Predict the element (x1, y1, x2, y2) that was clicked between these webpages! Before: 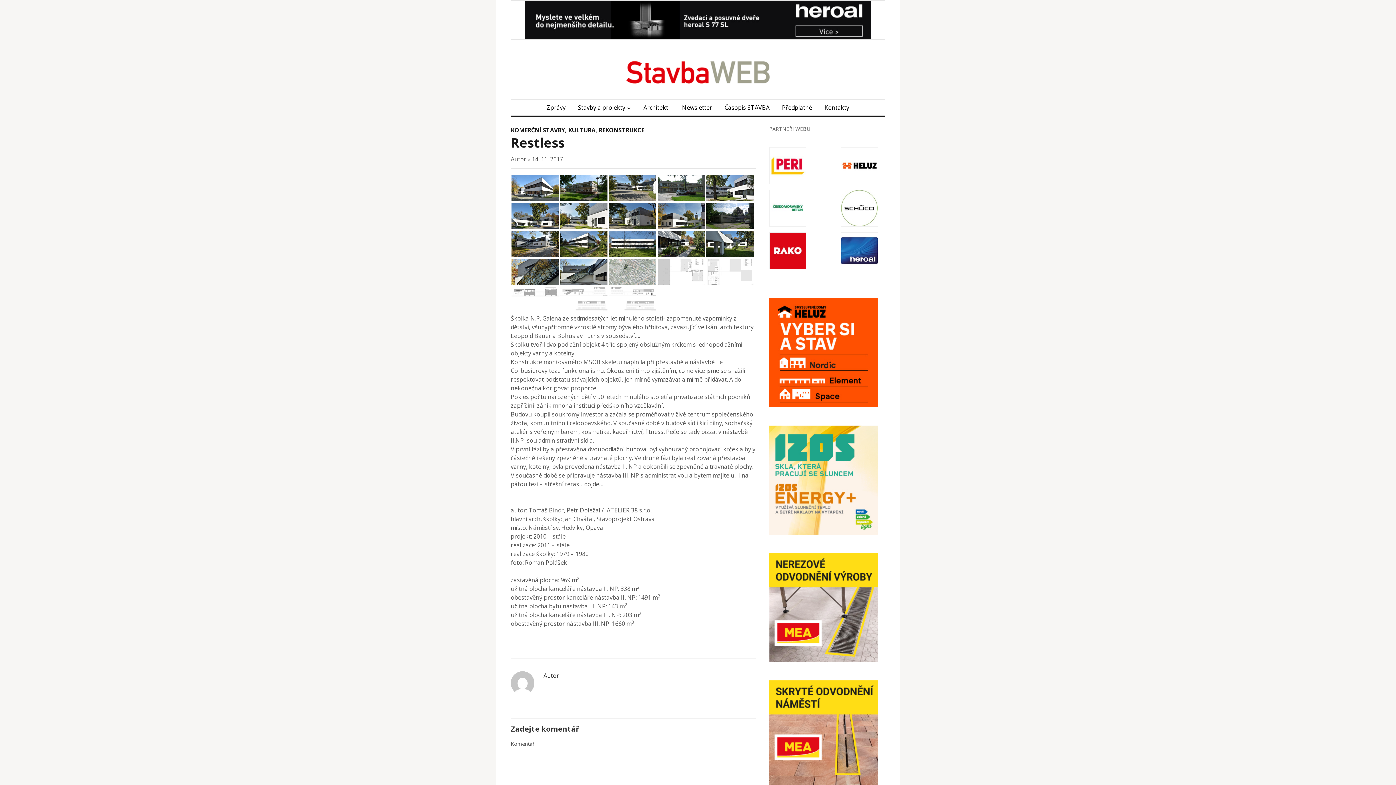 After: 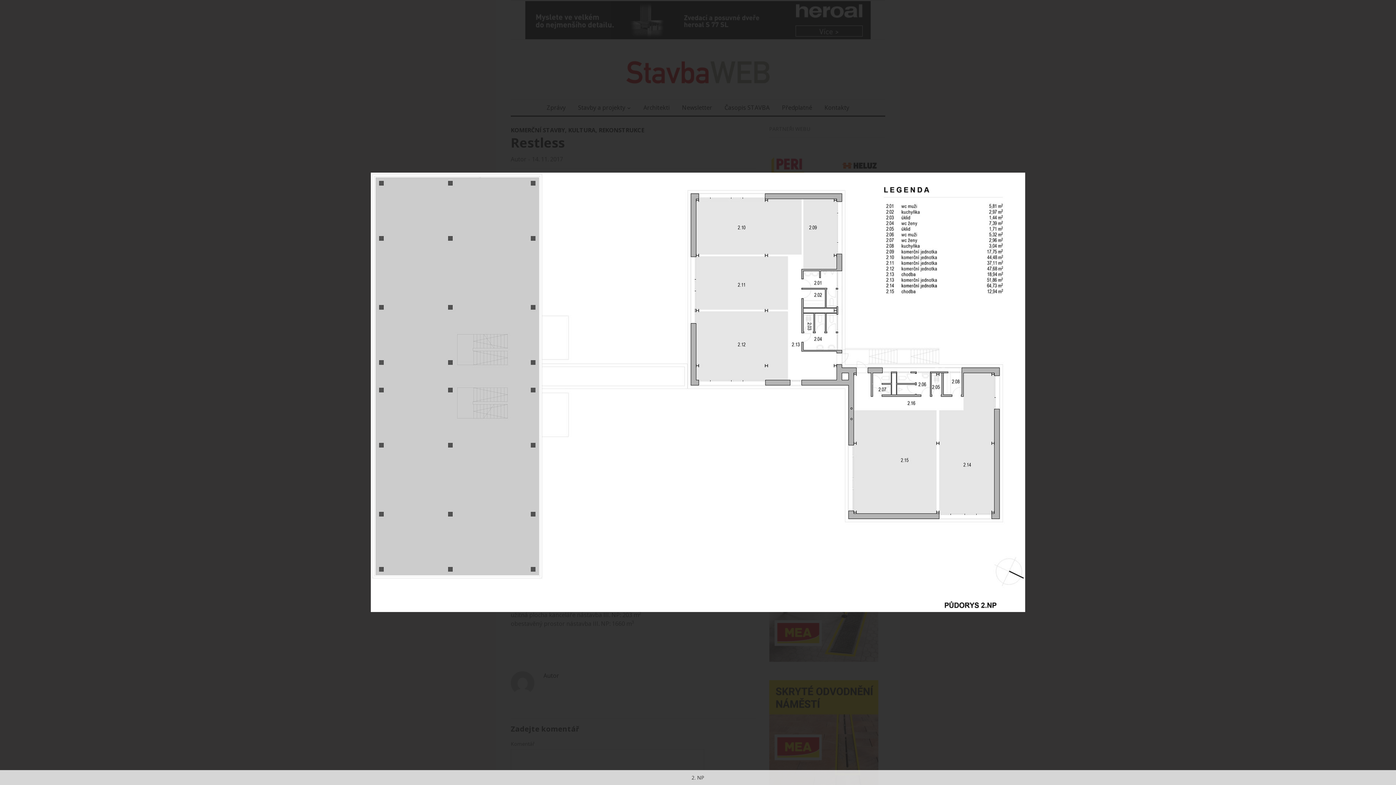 Action: bbox: (657, 258, 705, 286)